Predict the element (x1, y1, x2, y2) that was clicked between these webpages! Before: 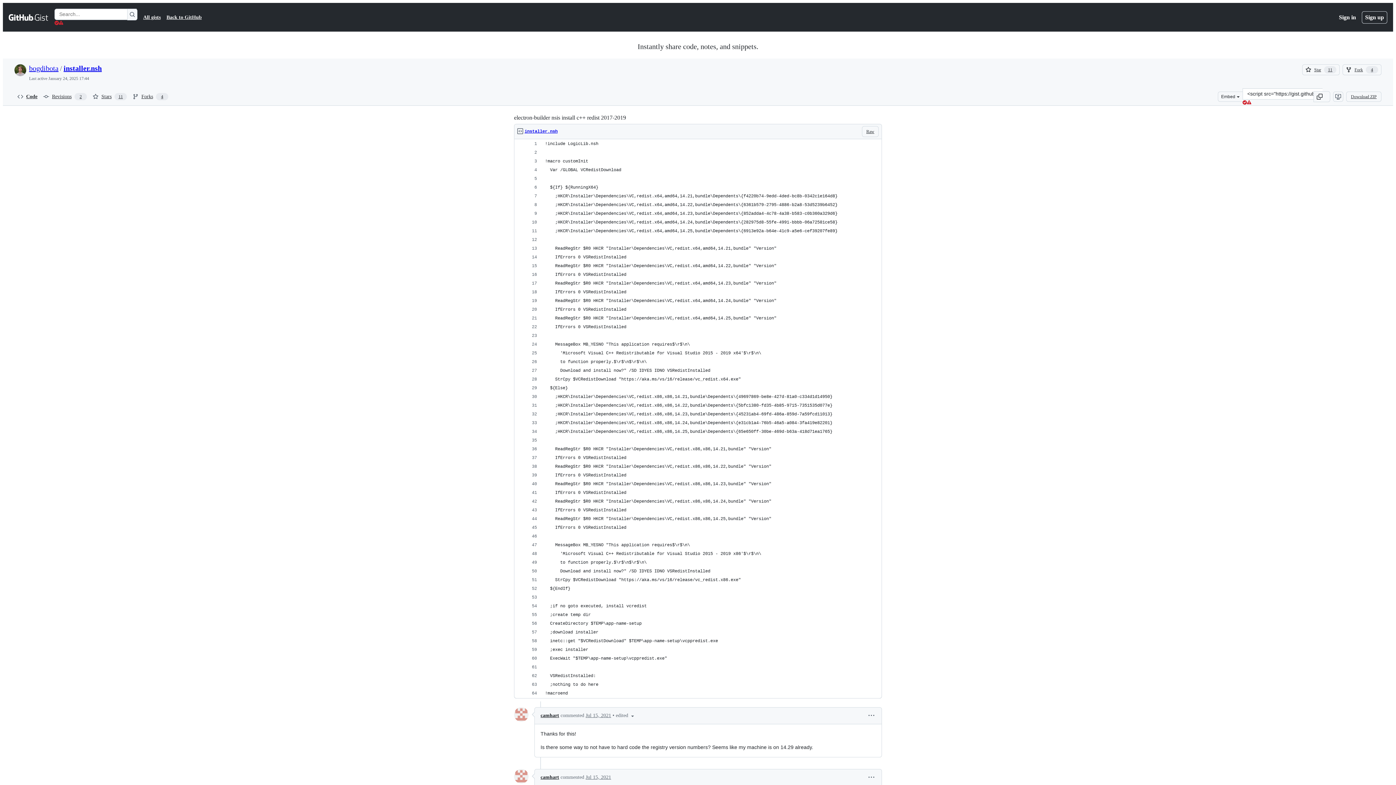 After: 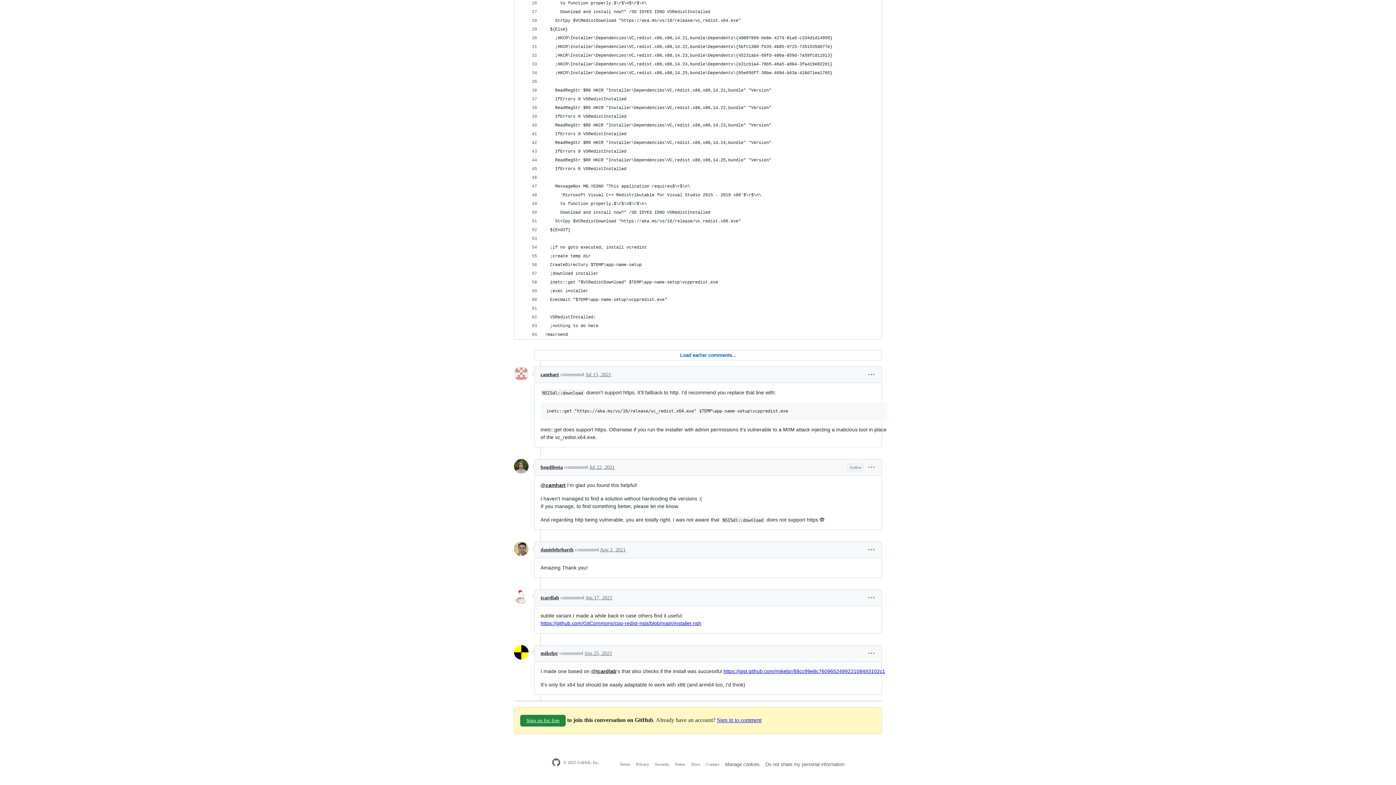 Action: bbox: (585, 774, 611, 780) label: Jul 15, 2021